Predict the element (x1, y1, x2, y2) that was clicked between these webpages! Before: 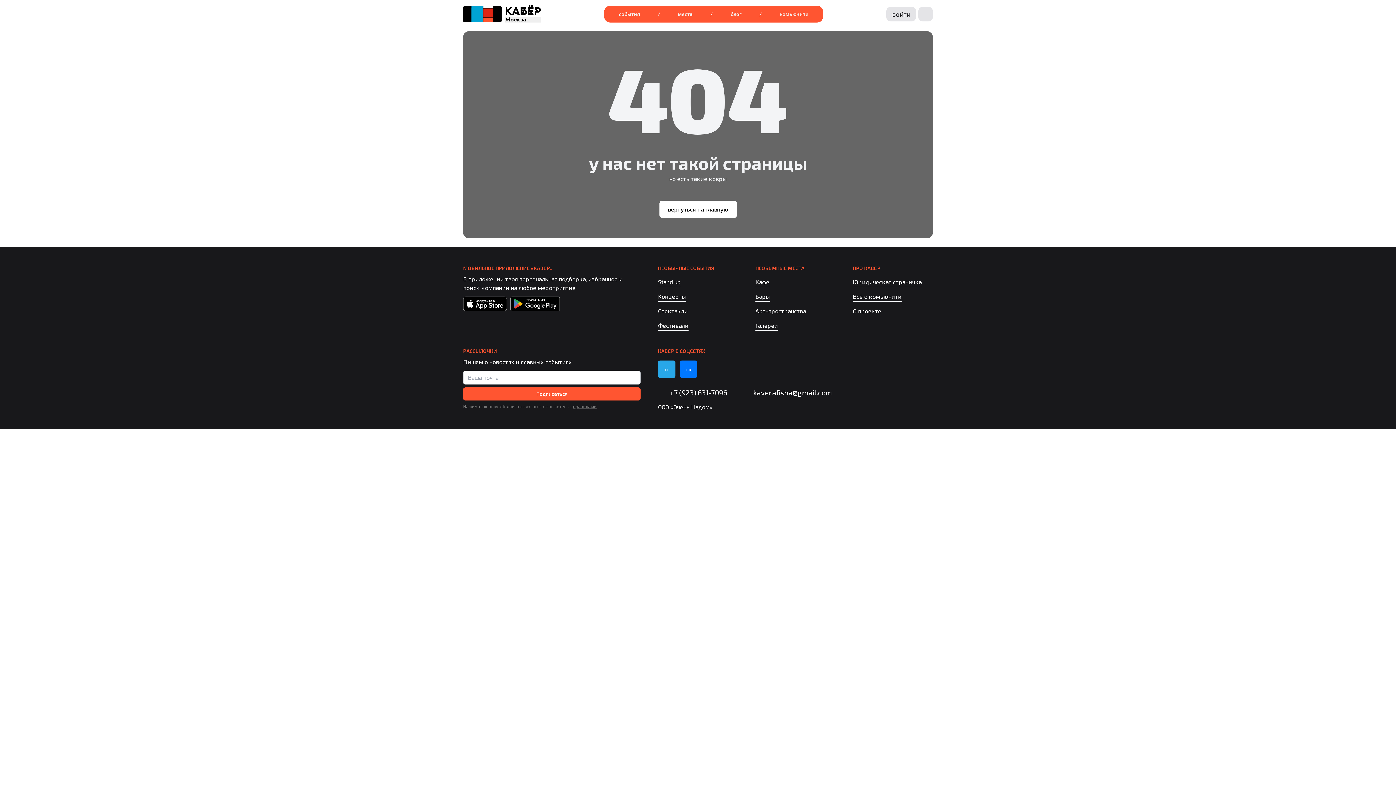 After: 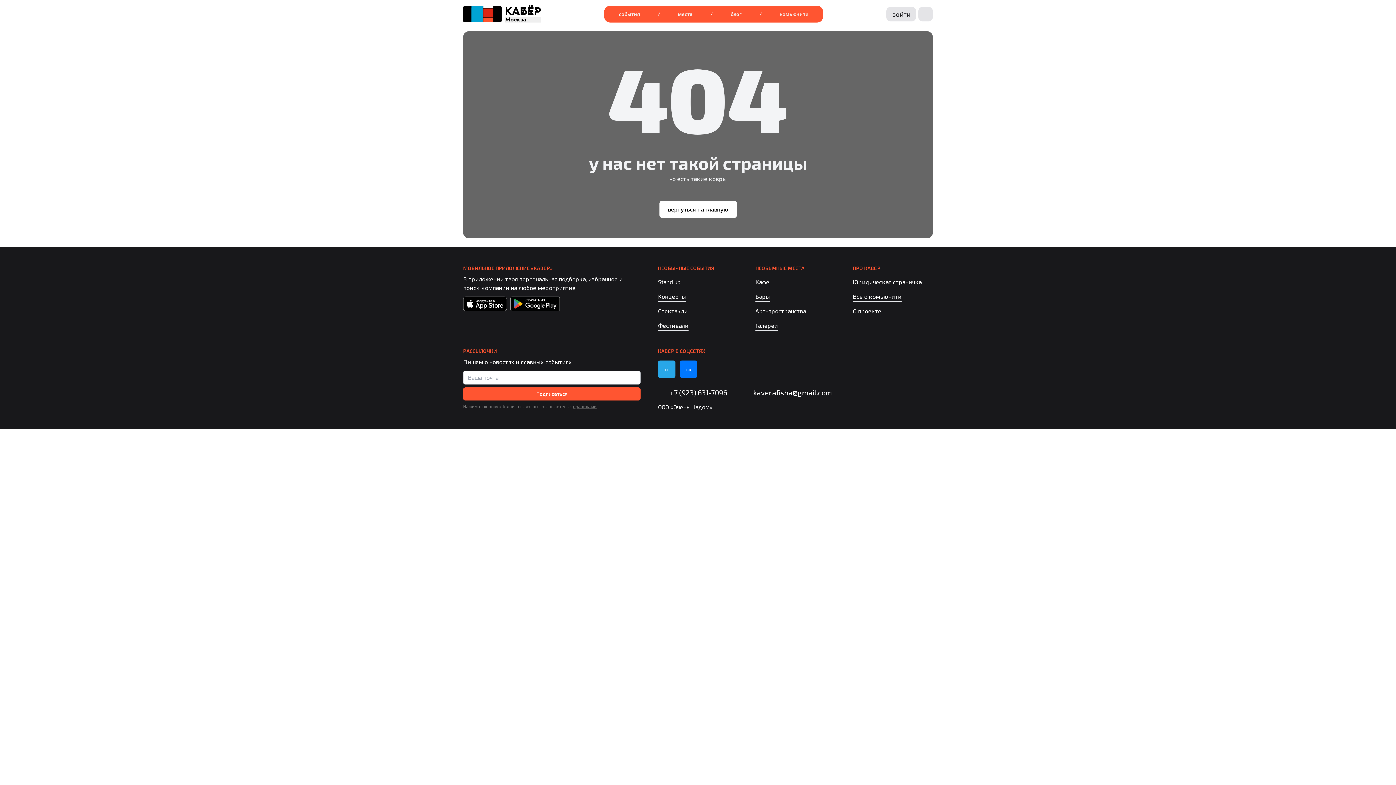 Action: bbox: (658, 388, 727, 397) label: +7 (923) 631-7096